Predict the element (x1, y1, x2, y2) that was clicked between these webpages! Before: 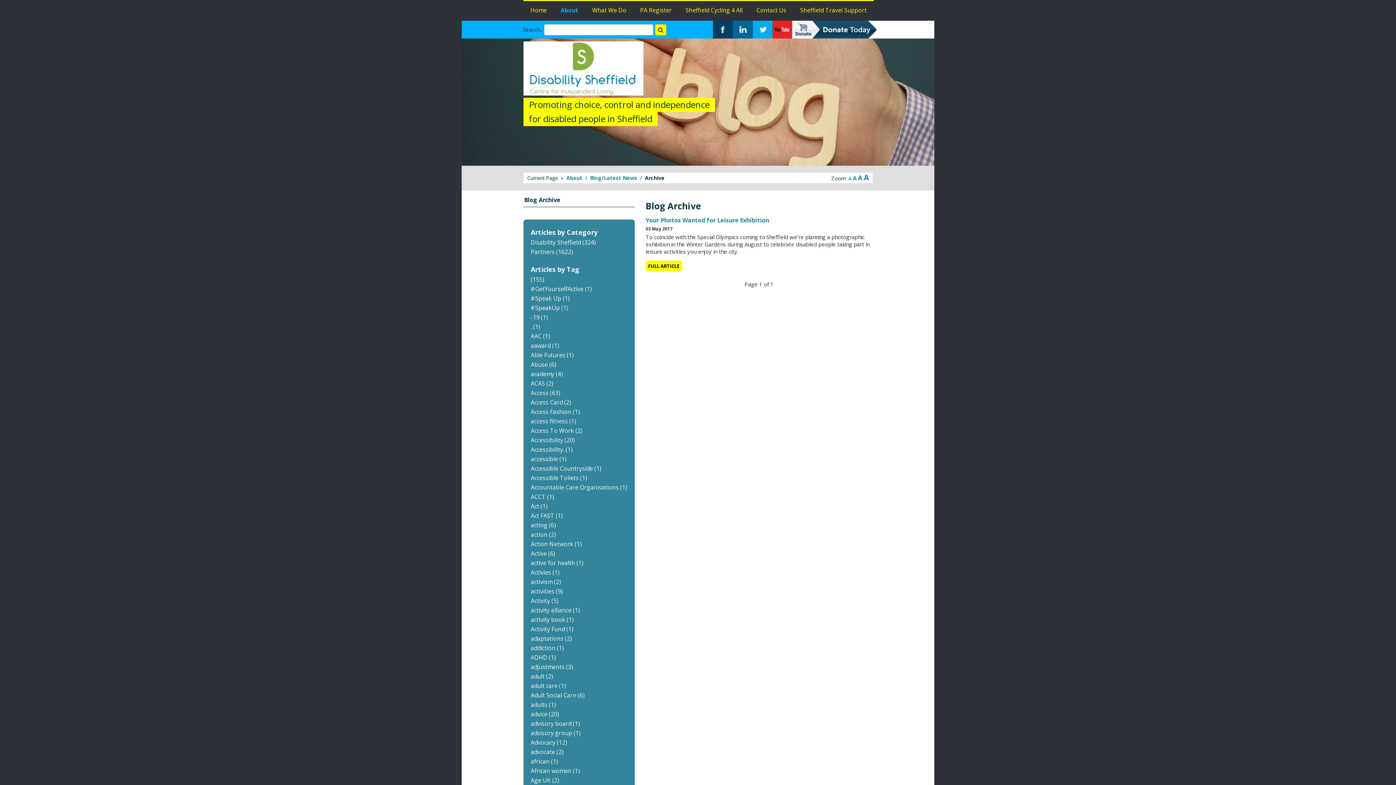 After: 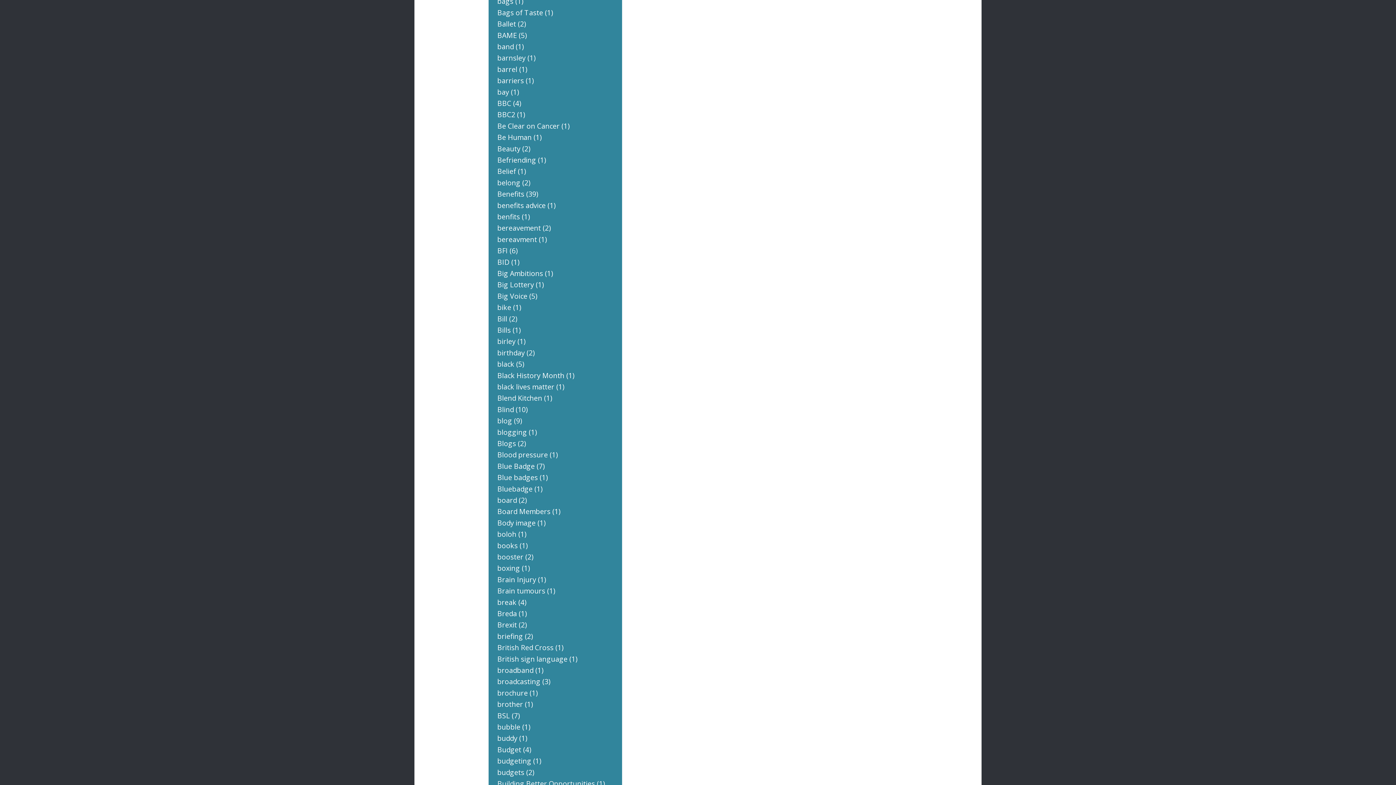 Action: bbox: (858, 173, 862, 182) label: A